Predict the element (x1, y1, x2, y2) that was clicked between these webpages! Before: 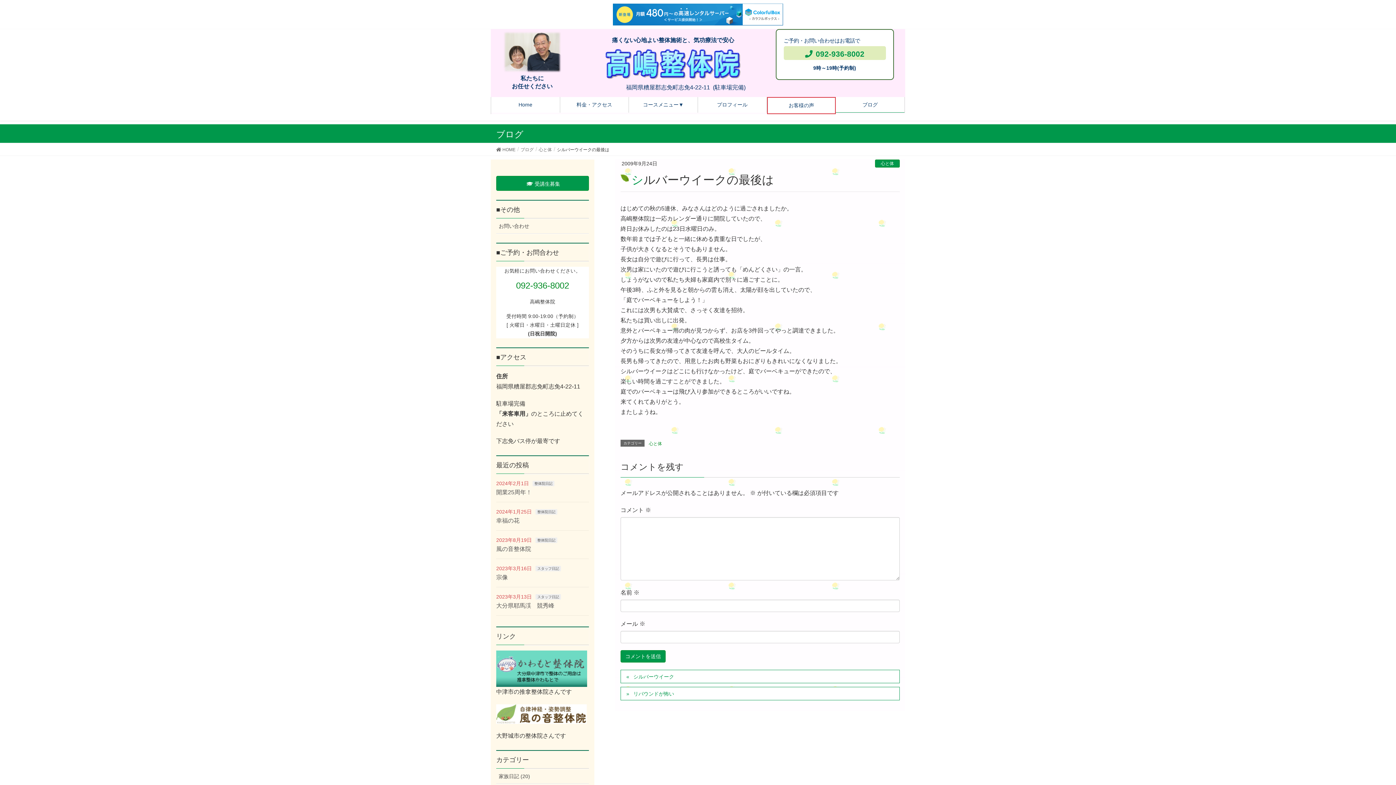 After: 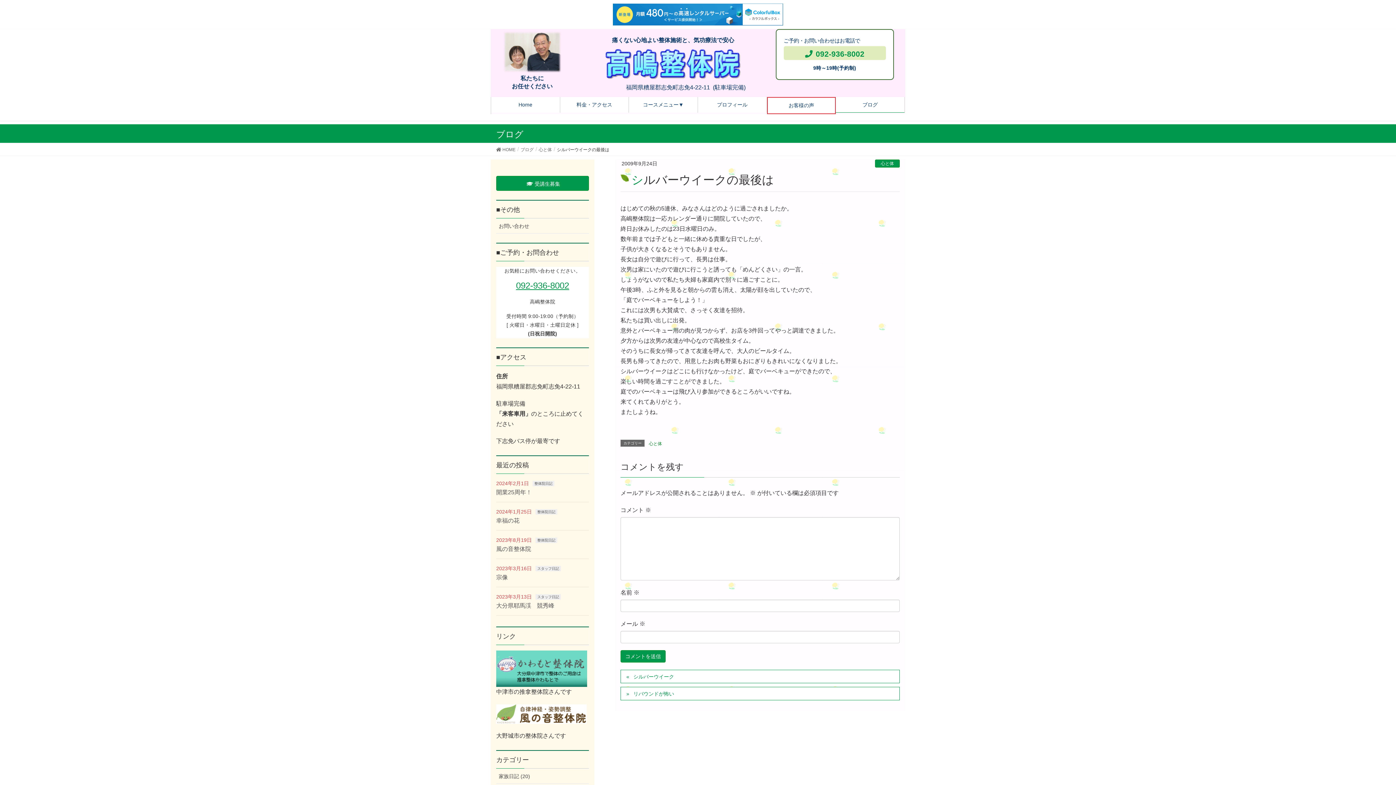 Action: label: 092-936-8002 bbox: (516, 280, 569, 290)